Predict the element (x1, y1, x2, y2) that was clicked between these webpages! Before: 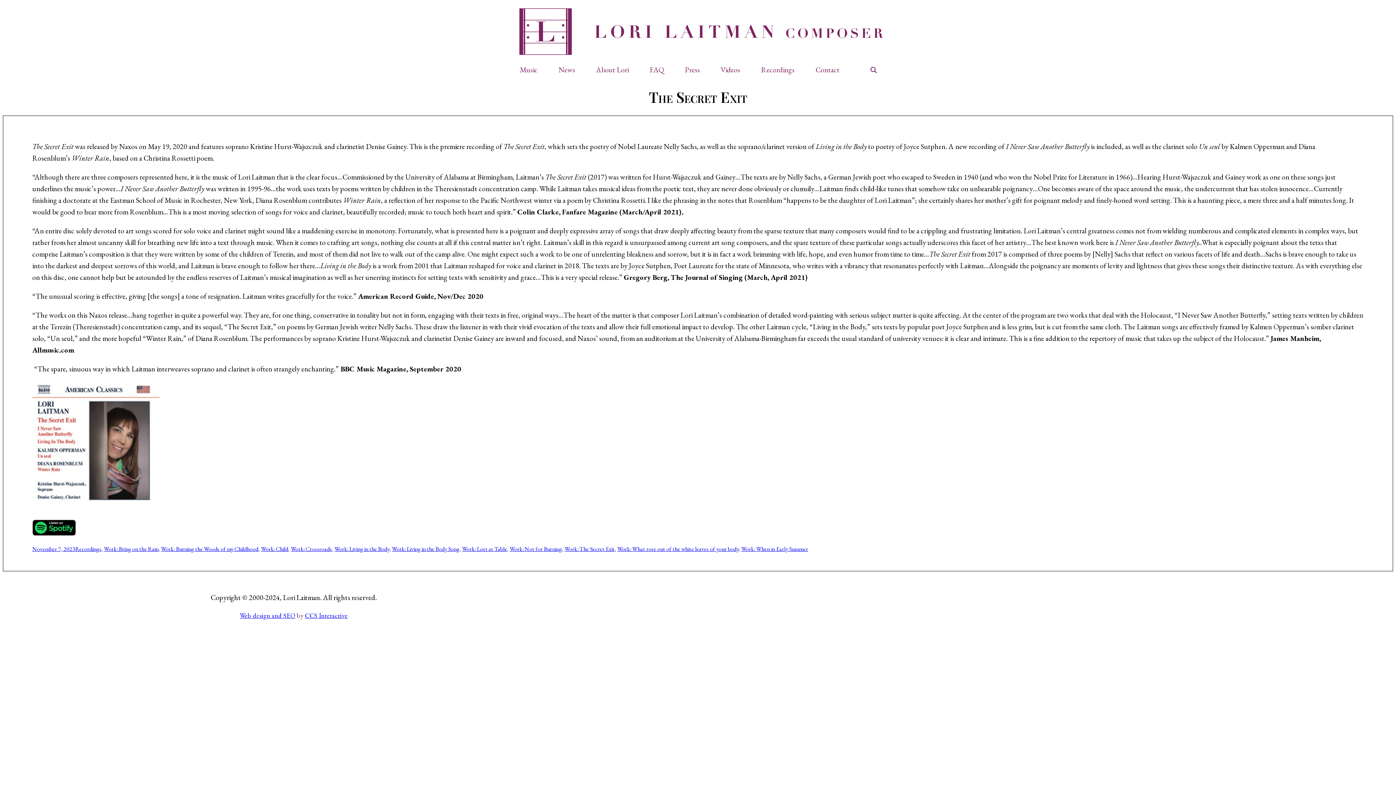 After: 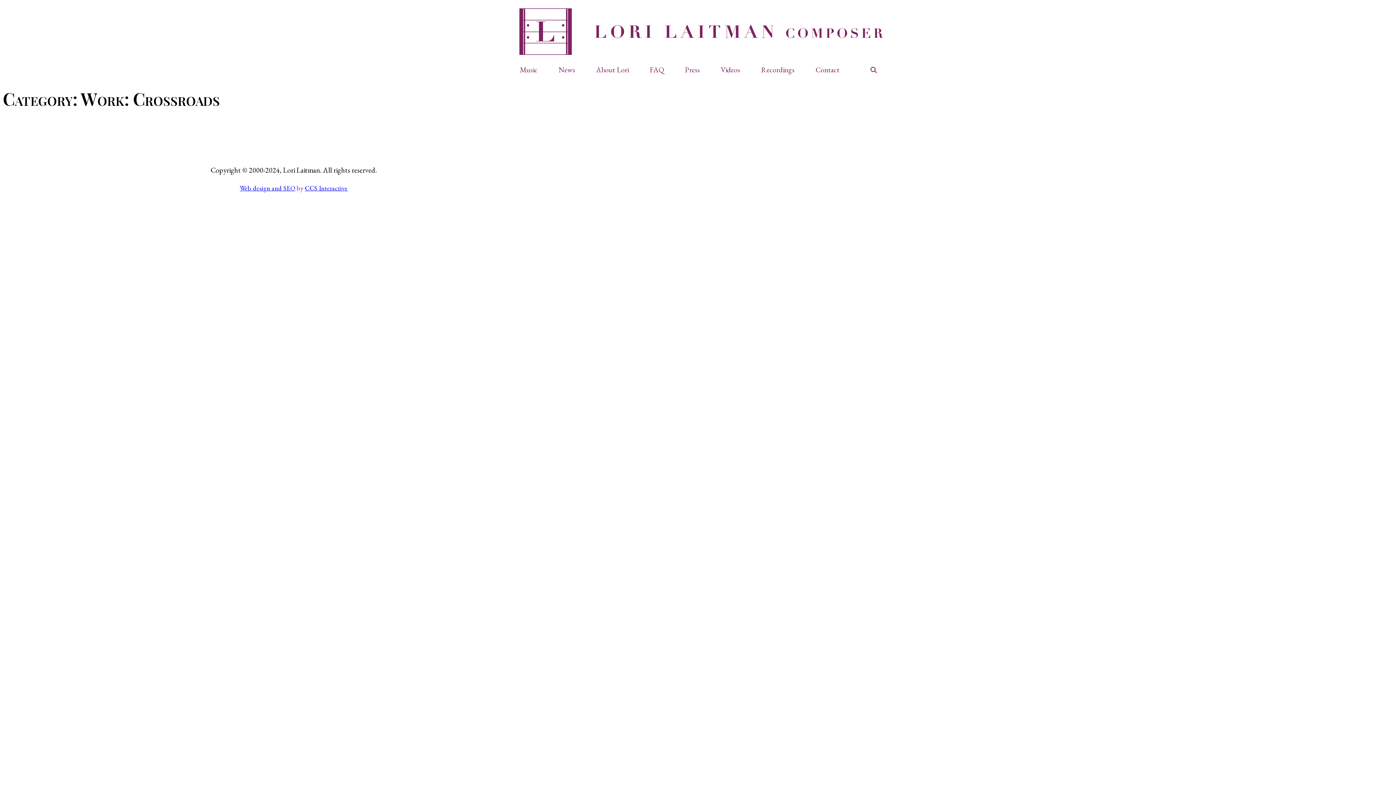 Action: bbox: (290, 545, 332, 553) label: Work: Crossroads